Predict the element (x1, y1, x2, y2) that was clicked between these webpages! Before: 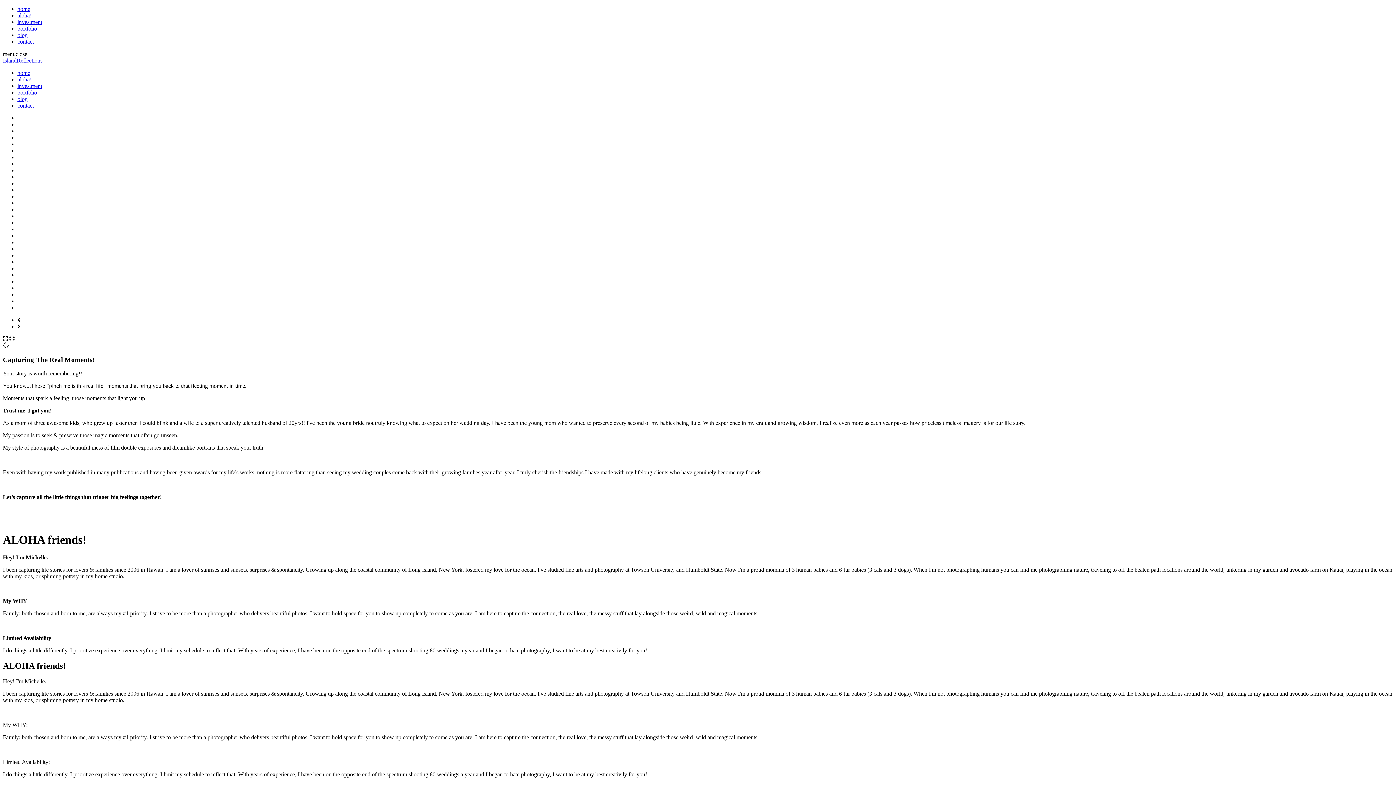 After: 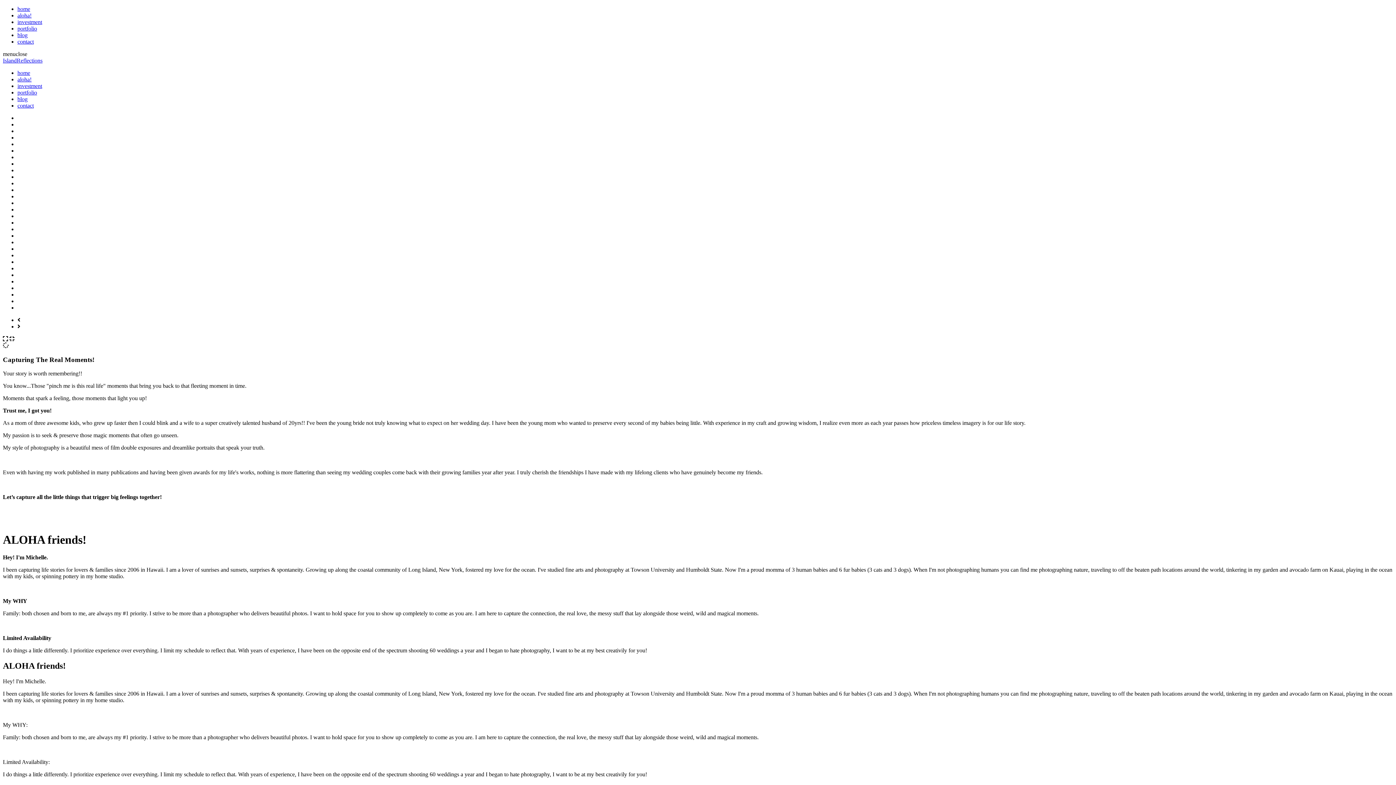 Action: label: blog bbox: (17, 32, 27, 38)